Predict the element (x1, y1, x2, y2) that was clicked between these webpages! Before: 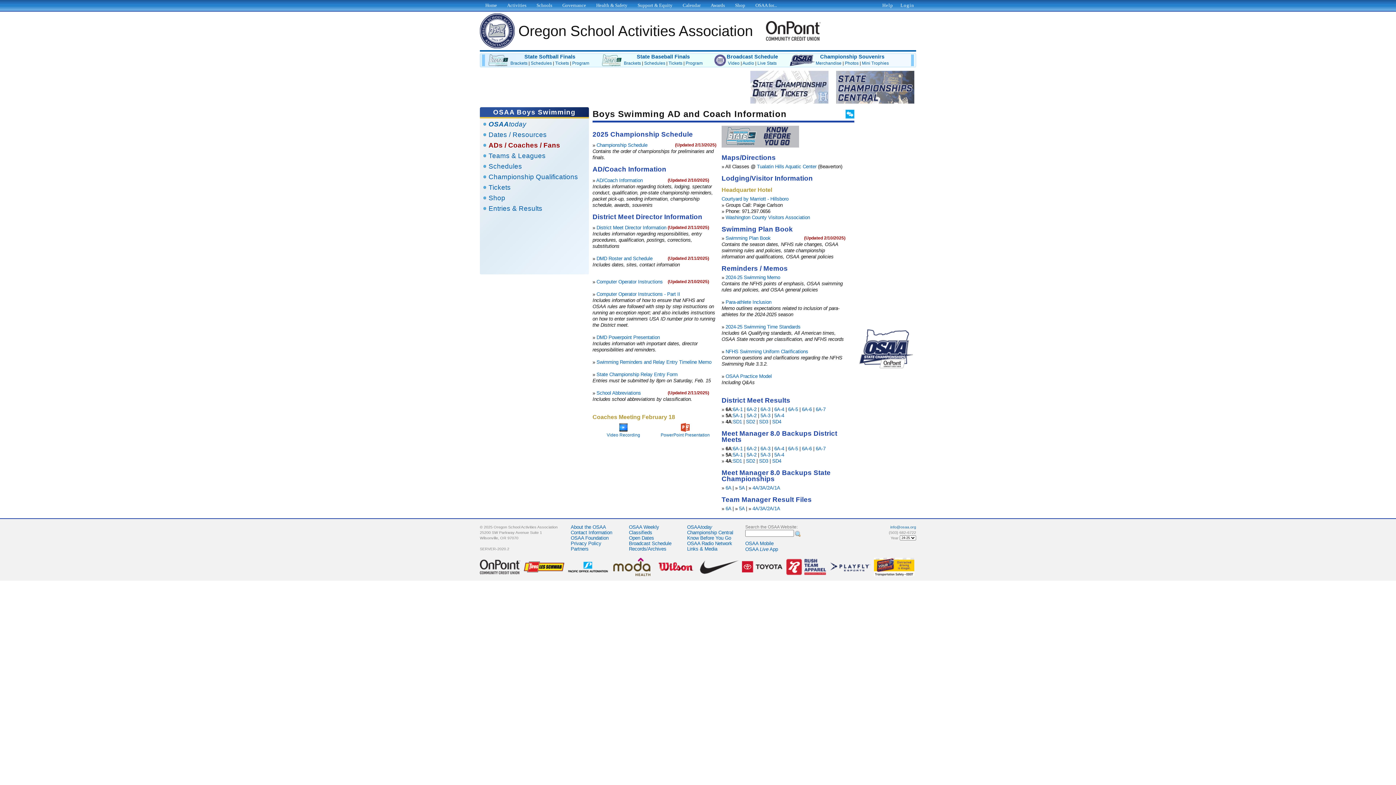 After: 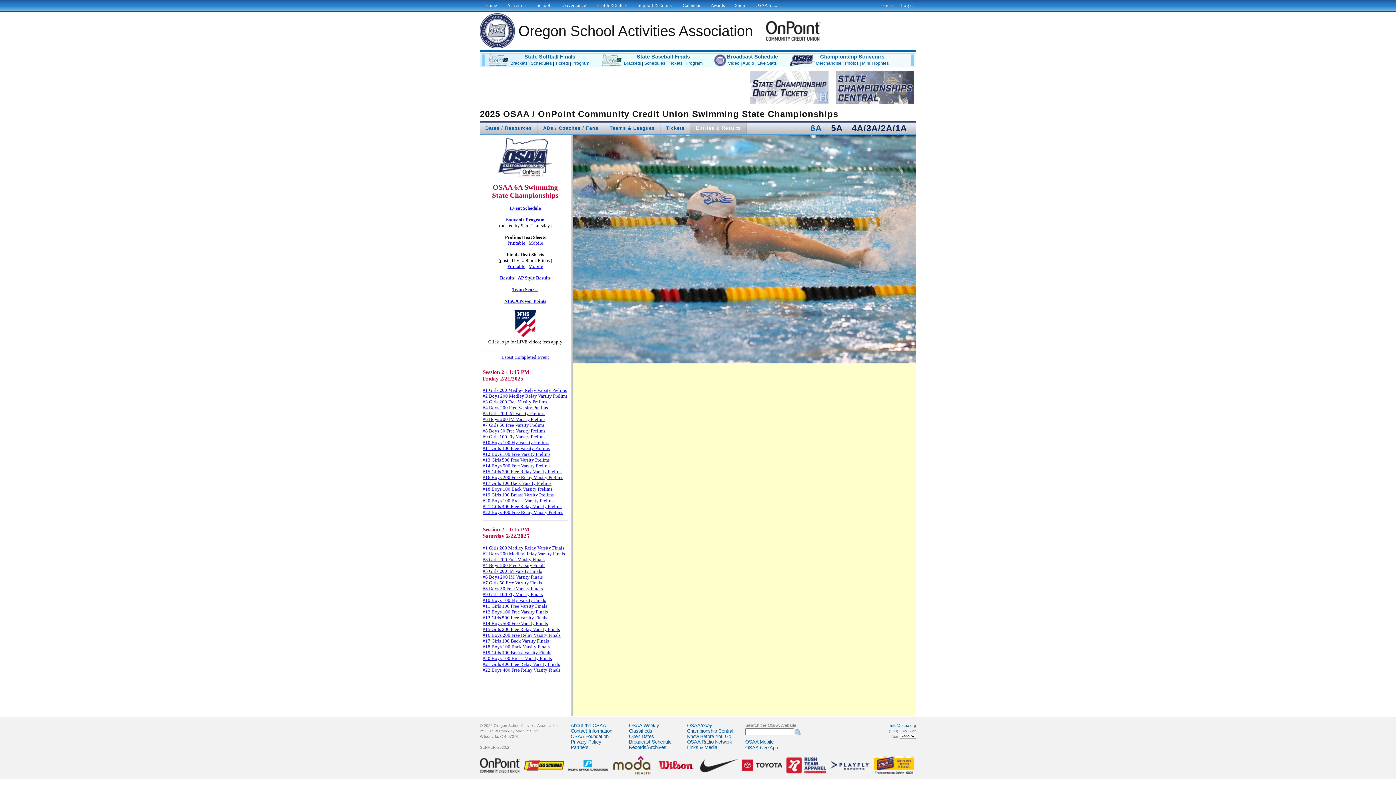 Action: label: Entries & Results bbox: (488, 204, 542, 212)